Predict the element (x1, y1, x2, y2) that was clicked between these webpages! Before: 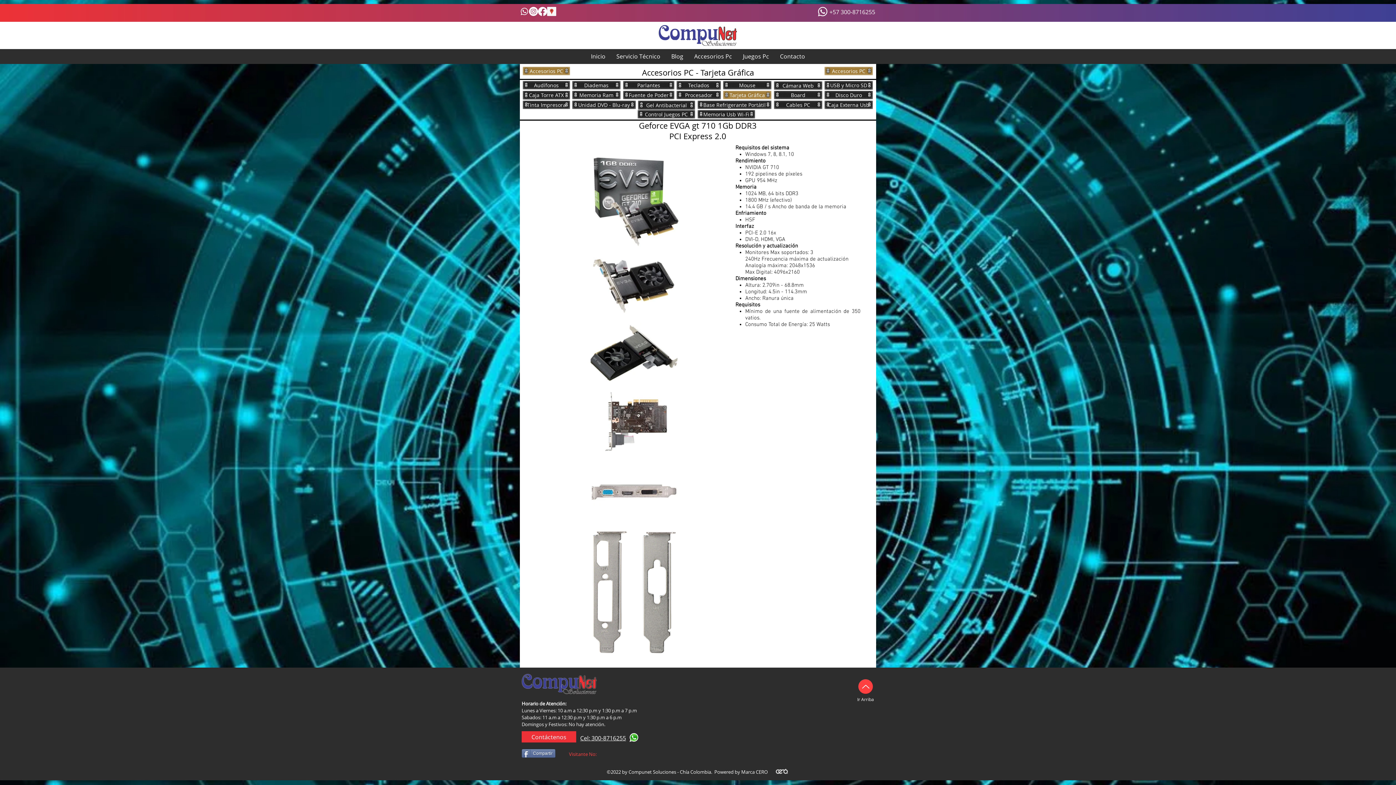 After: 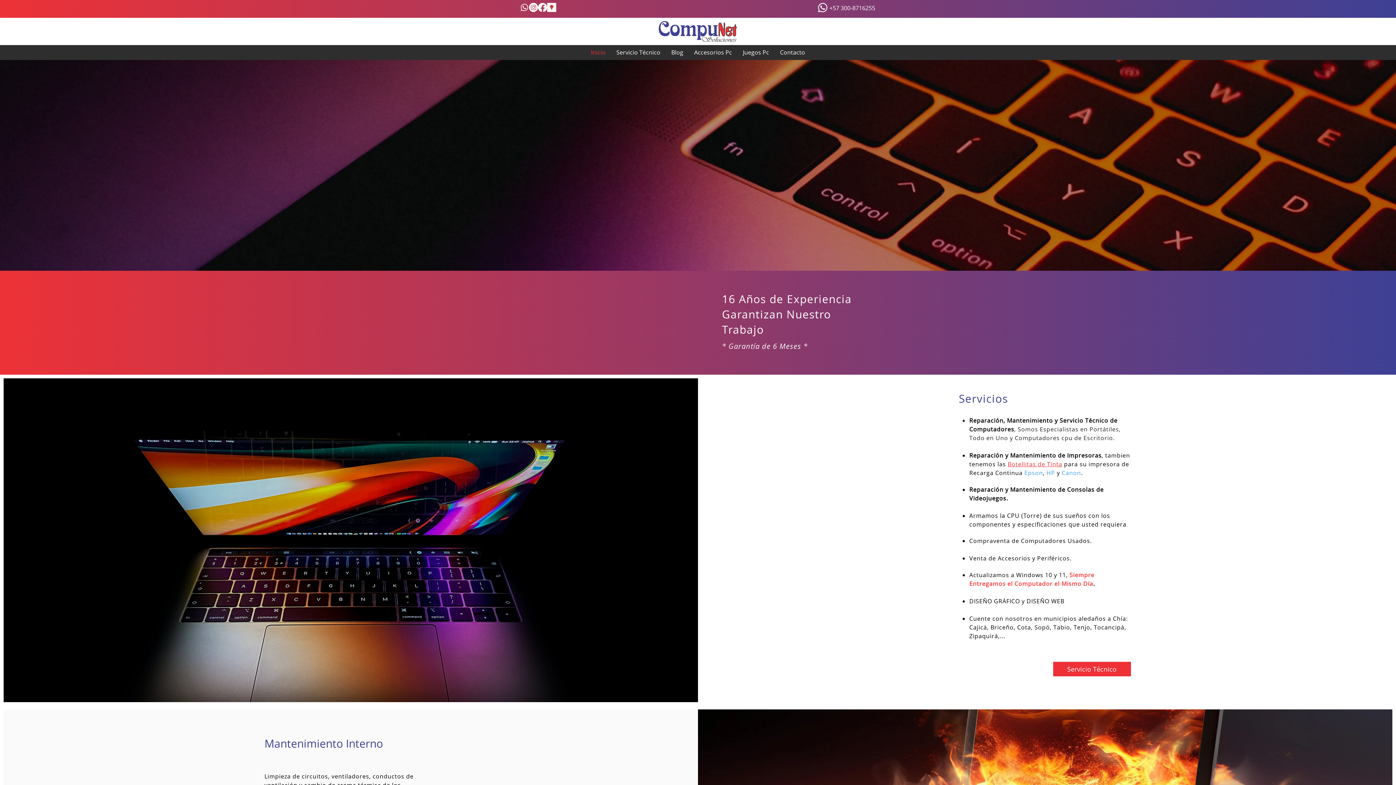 Action: bbox: (658, 25, 737, 45)